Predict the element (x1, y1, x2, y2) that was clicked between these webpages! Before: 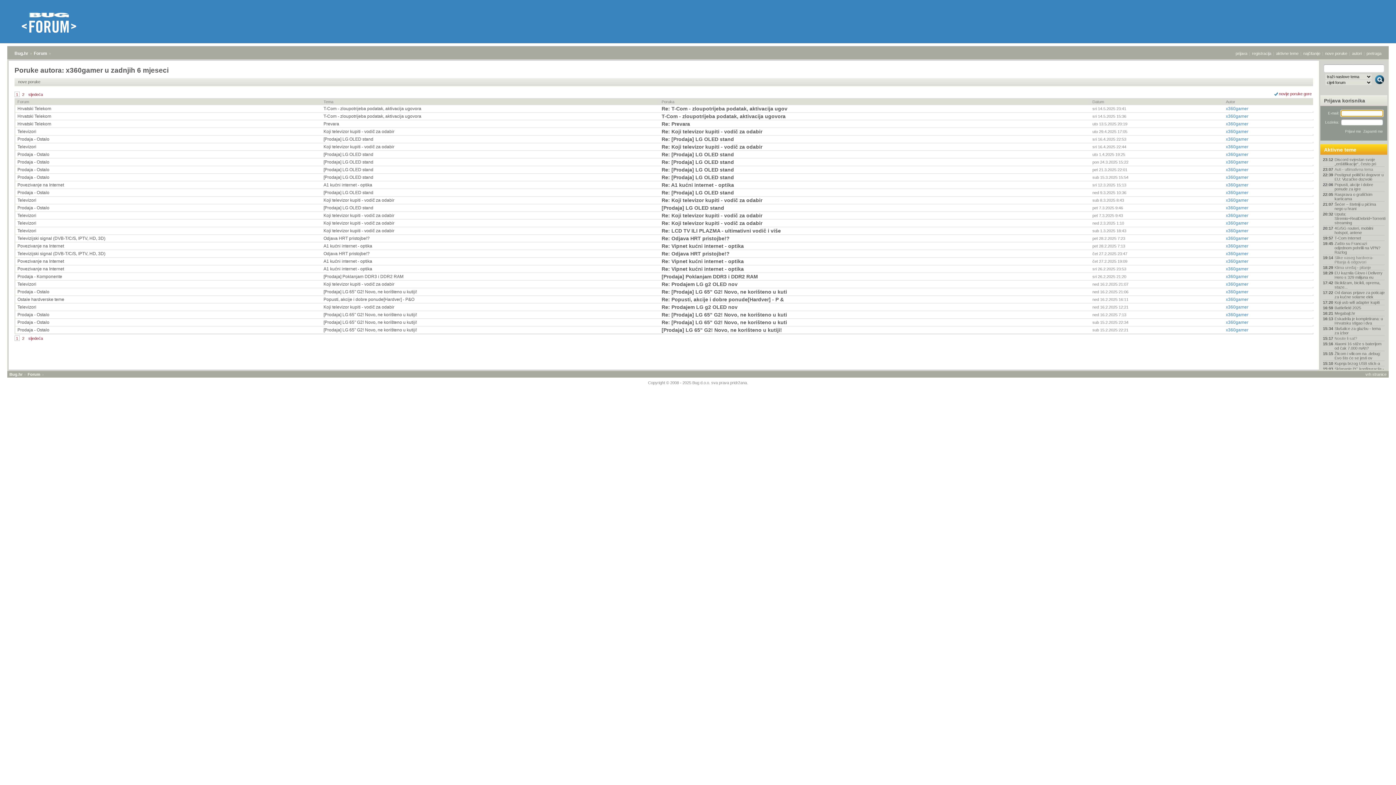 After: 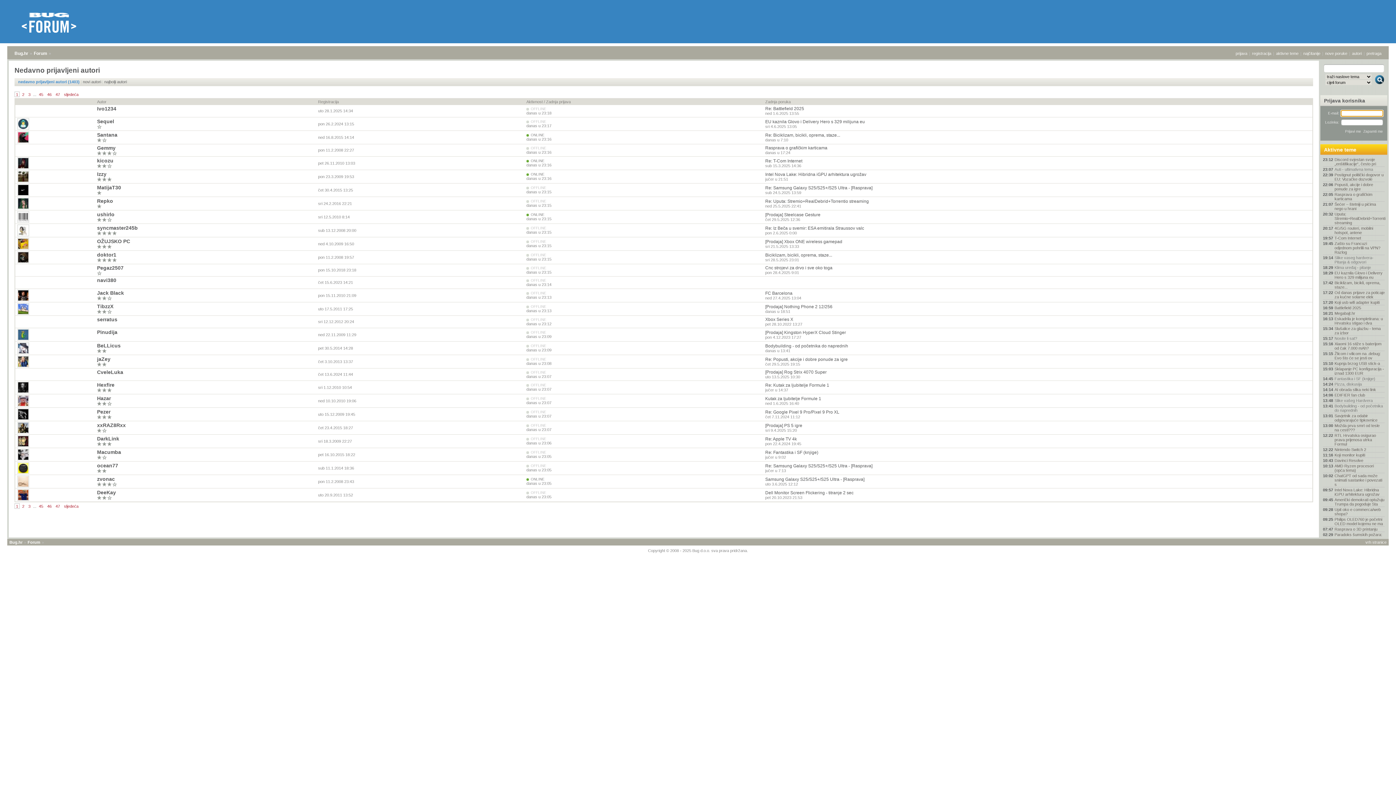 Action: bbox: (1352, 51, 1362, 55) label: autori